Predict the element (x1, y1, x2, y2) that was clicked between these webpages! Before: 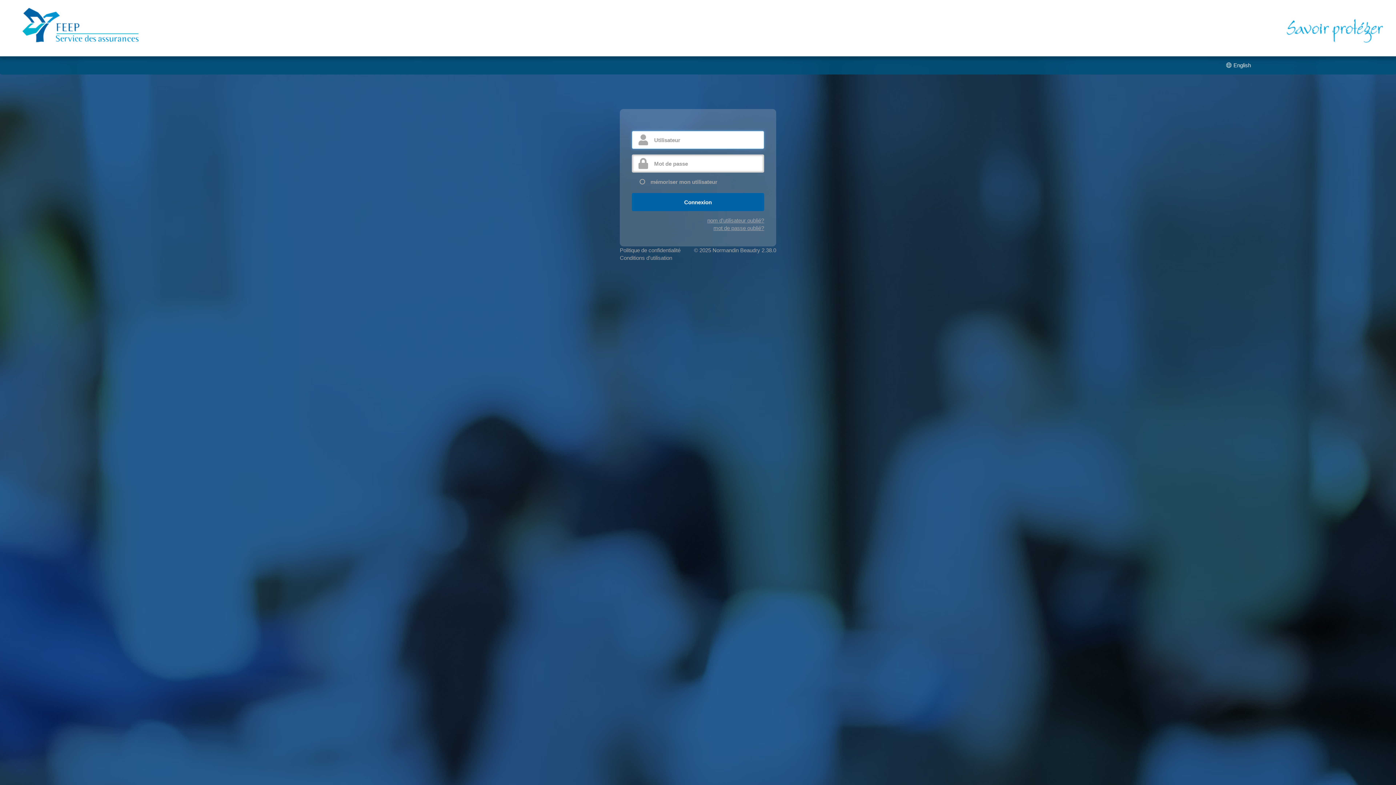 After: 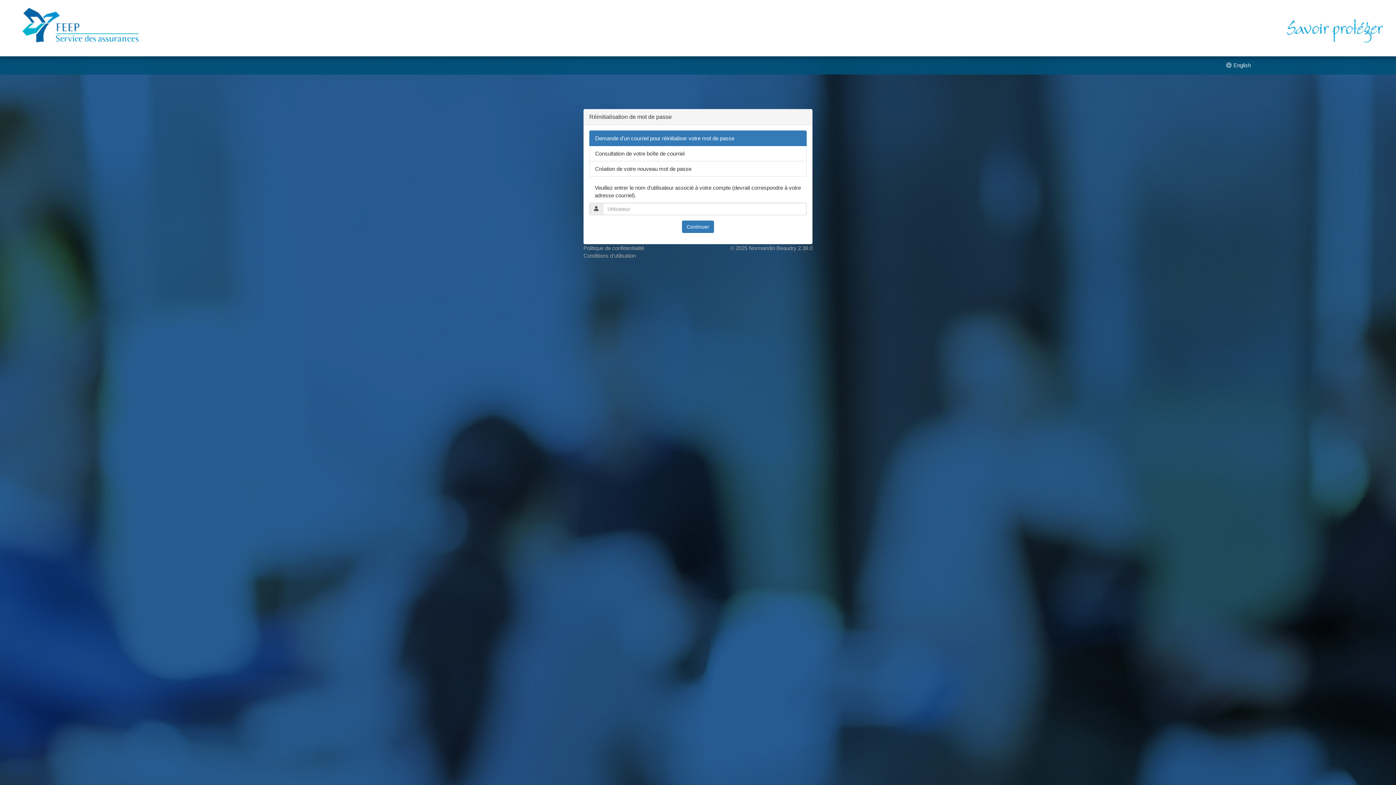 Action: bbox: (713, 225, 764, 231) label: mot de passe oublié?